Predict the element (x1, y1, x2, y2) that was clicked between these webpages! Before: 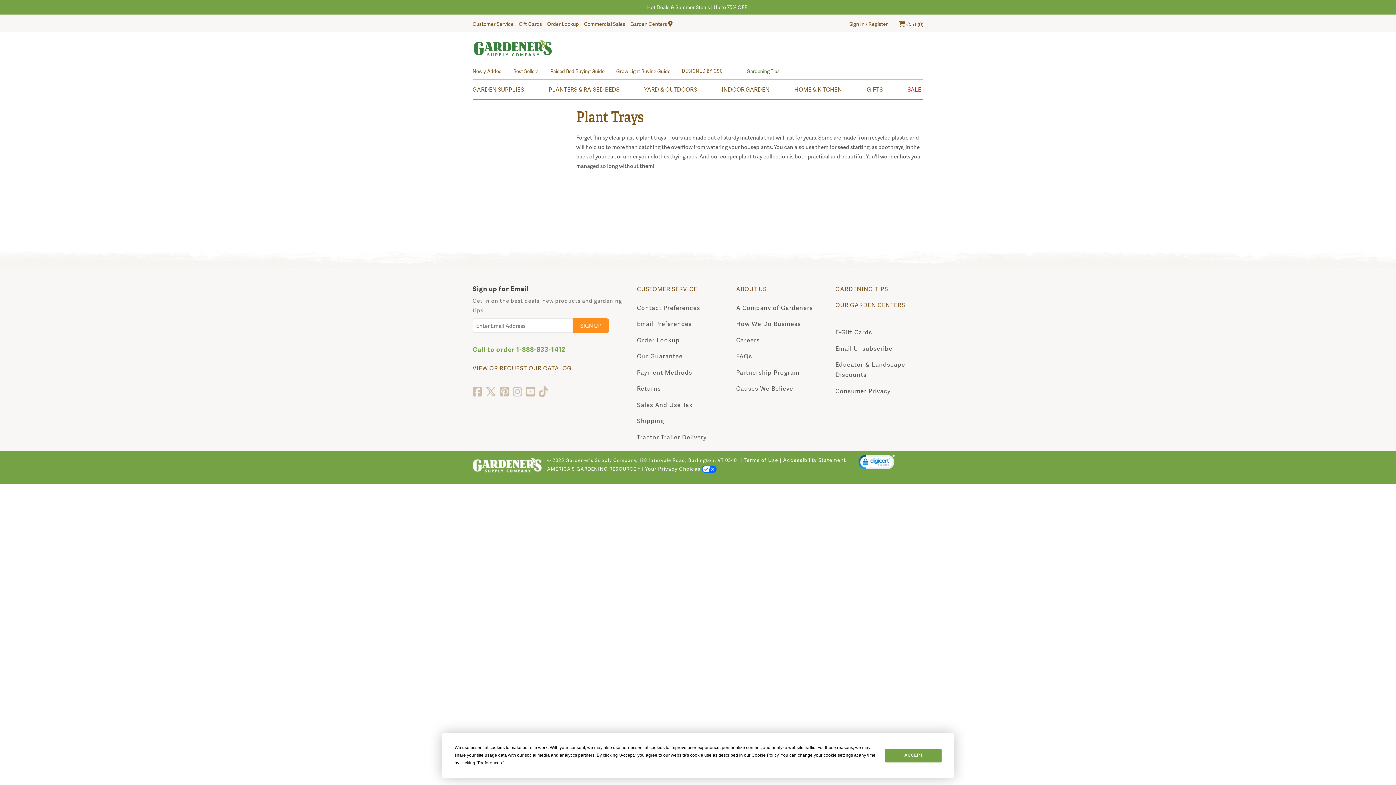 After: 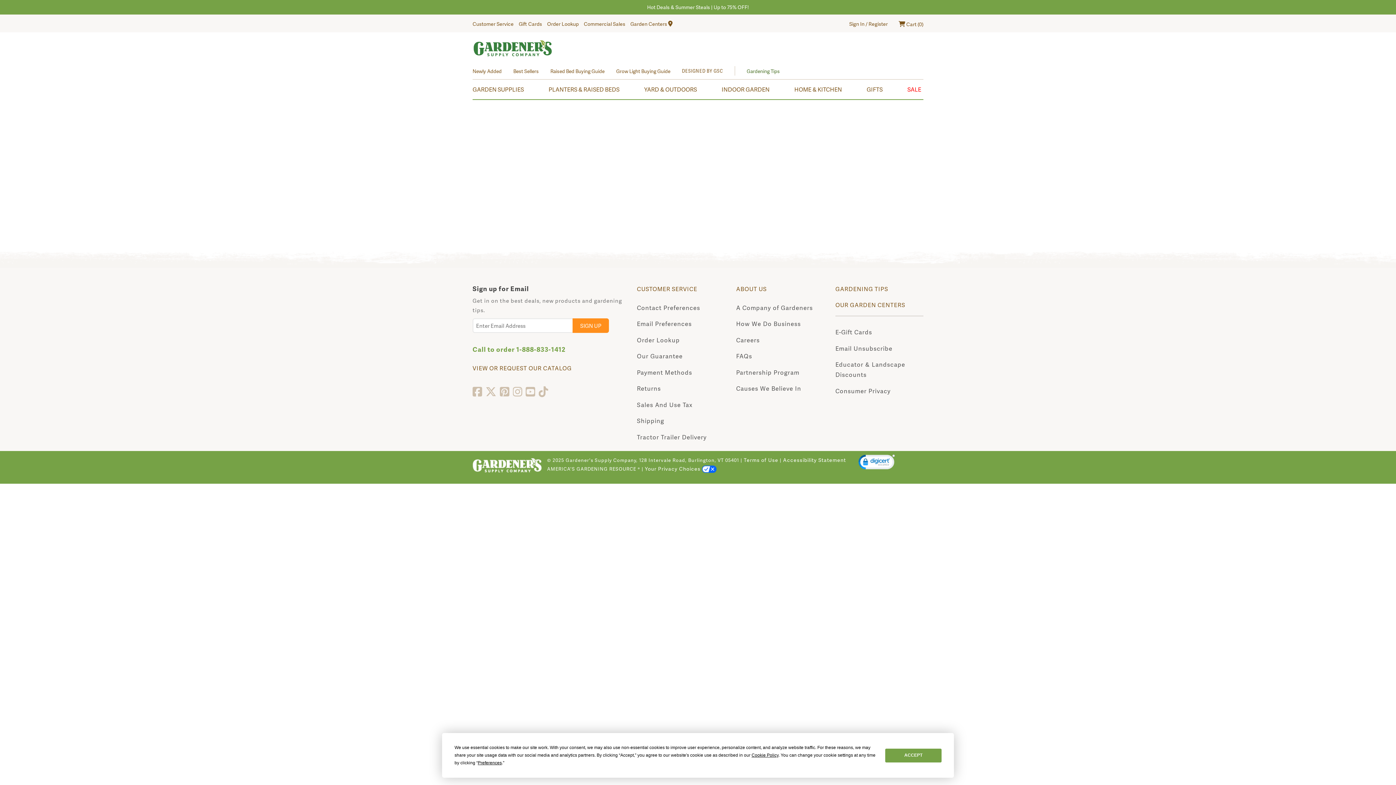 Action: bbox: (898, 20, 923, 28) label:  Cart (0)
items in cart